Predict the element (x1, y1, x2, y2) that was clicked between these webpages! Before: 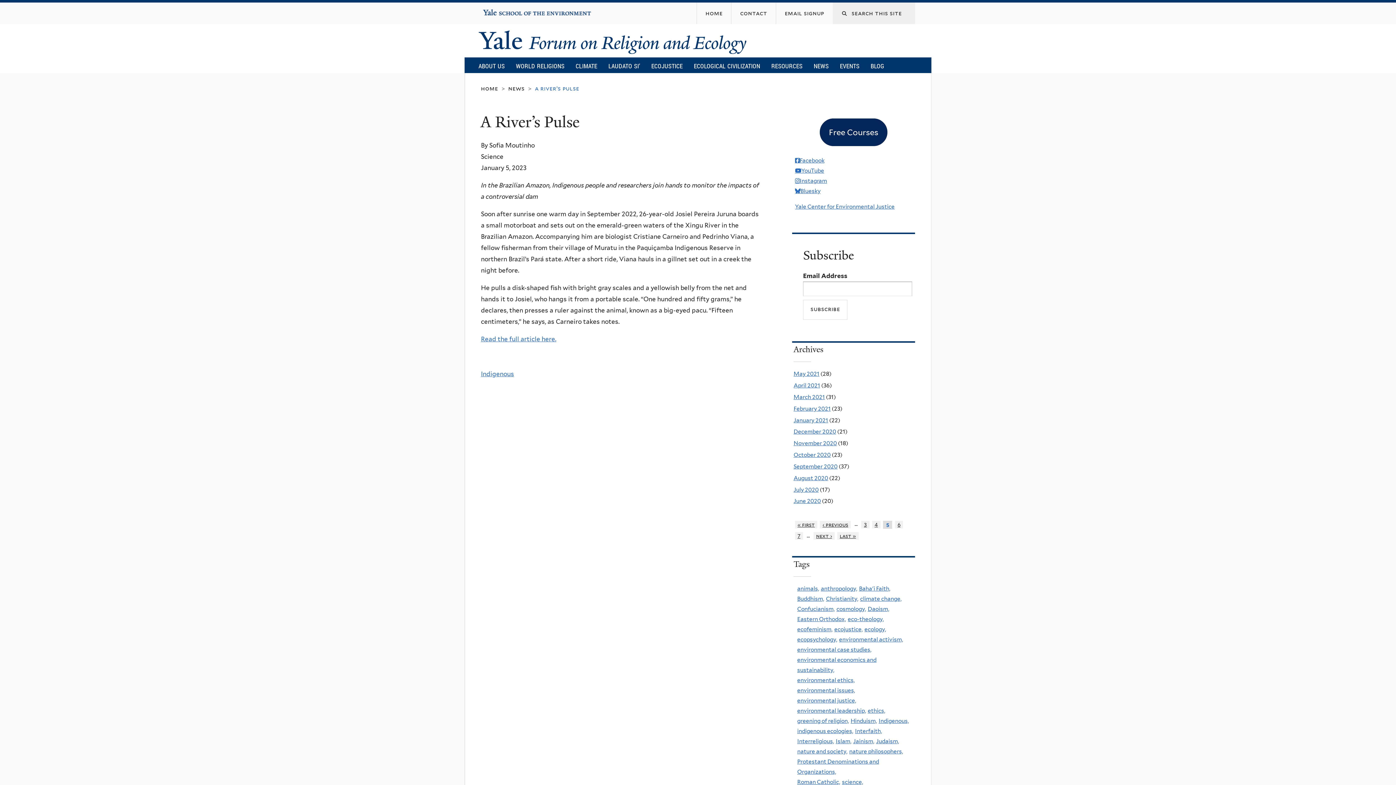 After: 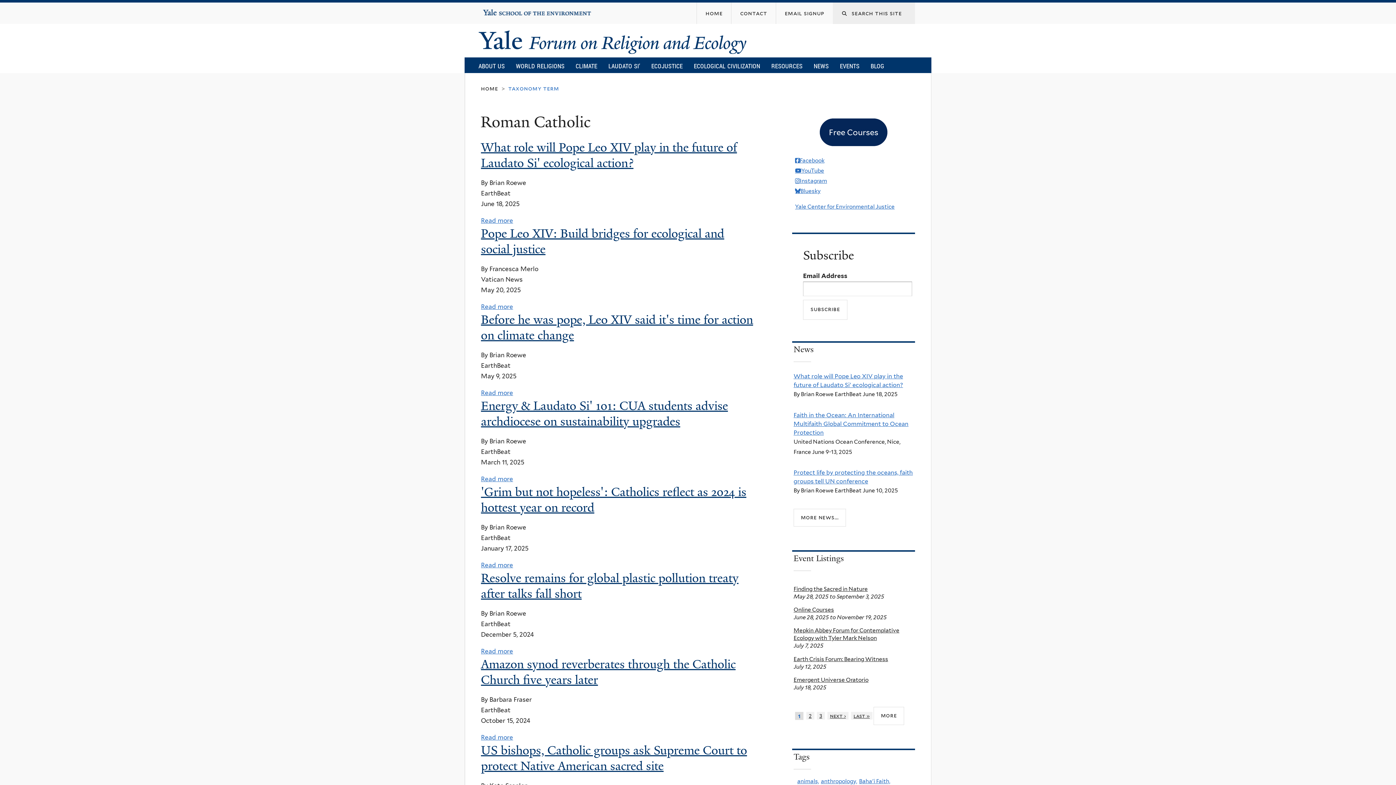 Action: bbox: (797, 779, 840, 785) label: Roman Catholic,